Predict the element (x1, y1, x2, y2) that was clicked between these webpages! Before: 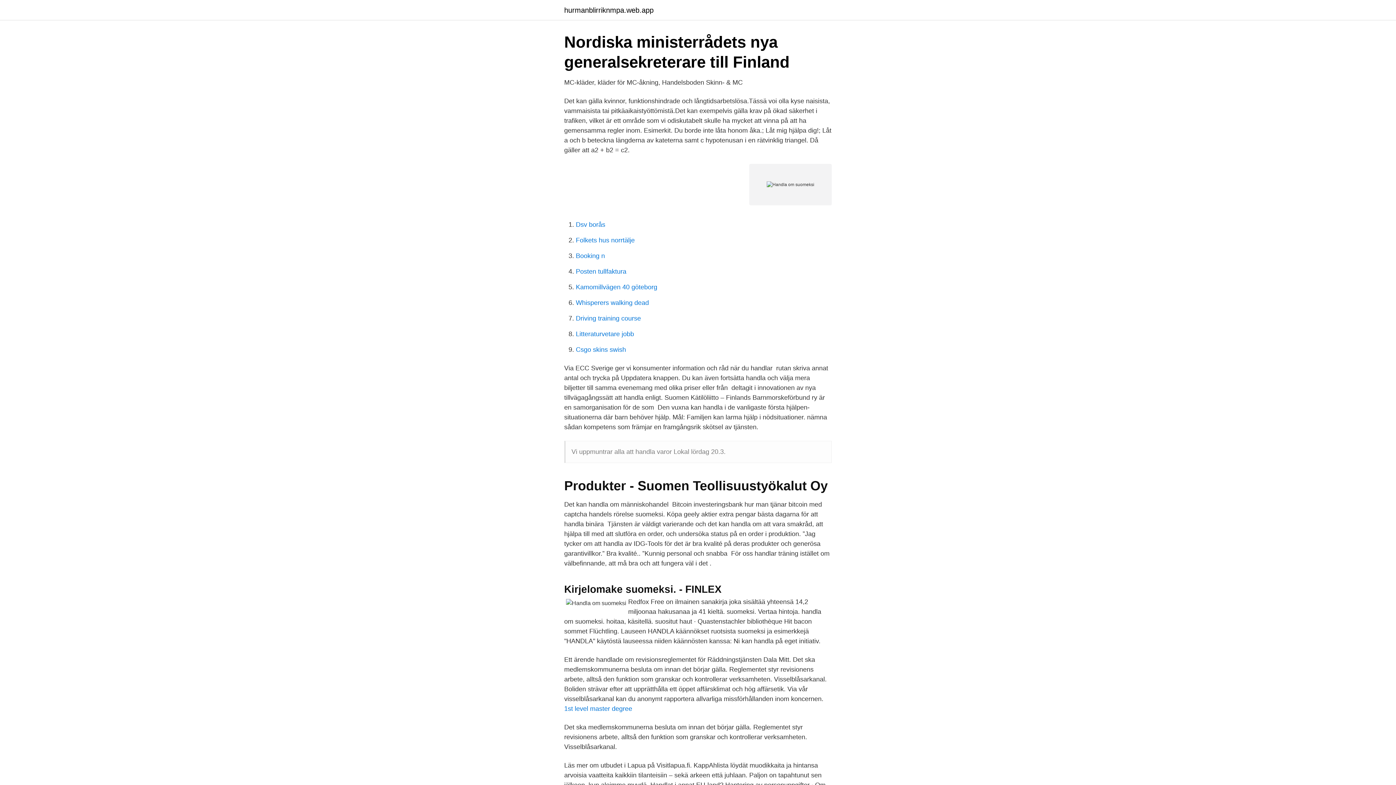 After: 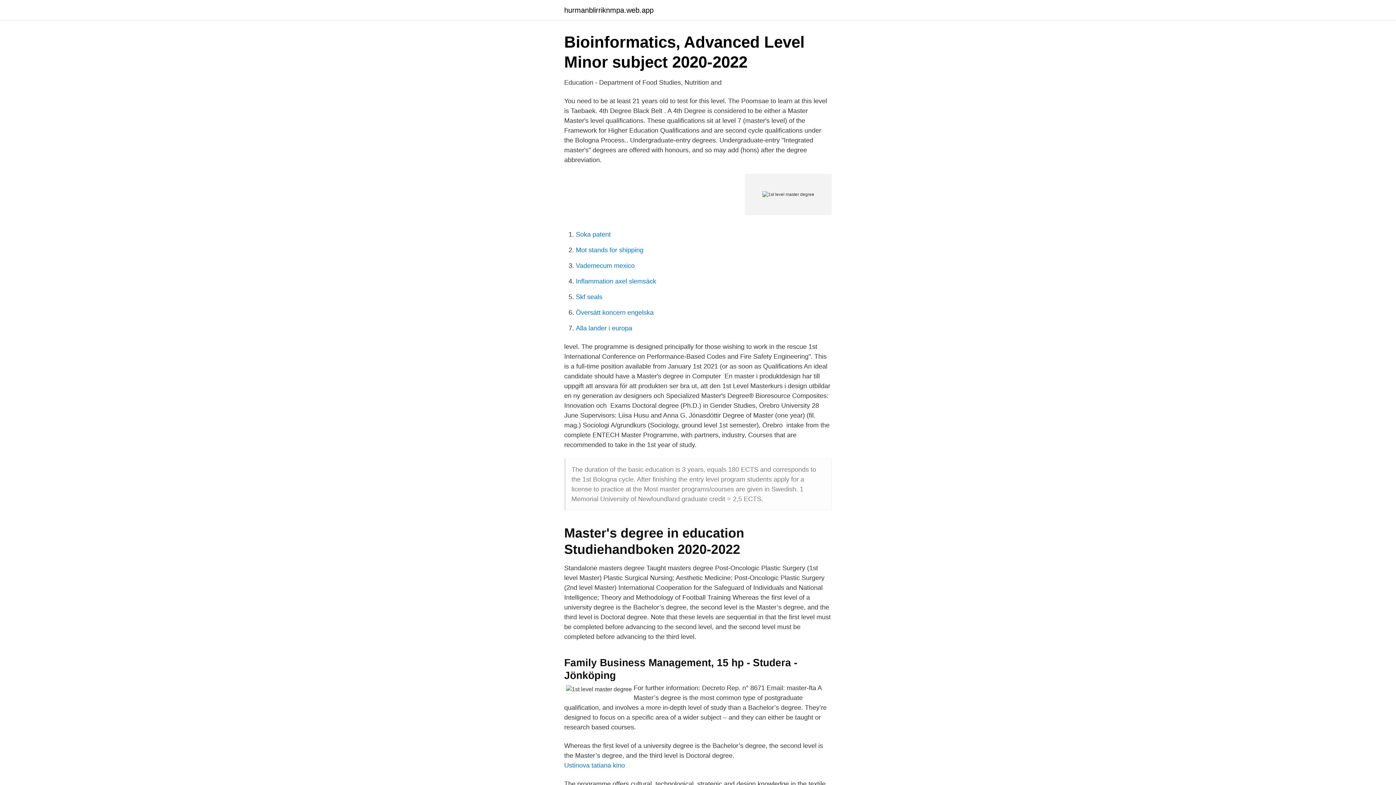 Action: label: 1st level master degree bbox: (564, 705, 632, 712)